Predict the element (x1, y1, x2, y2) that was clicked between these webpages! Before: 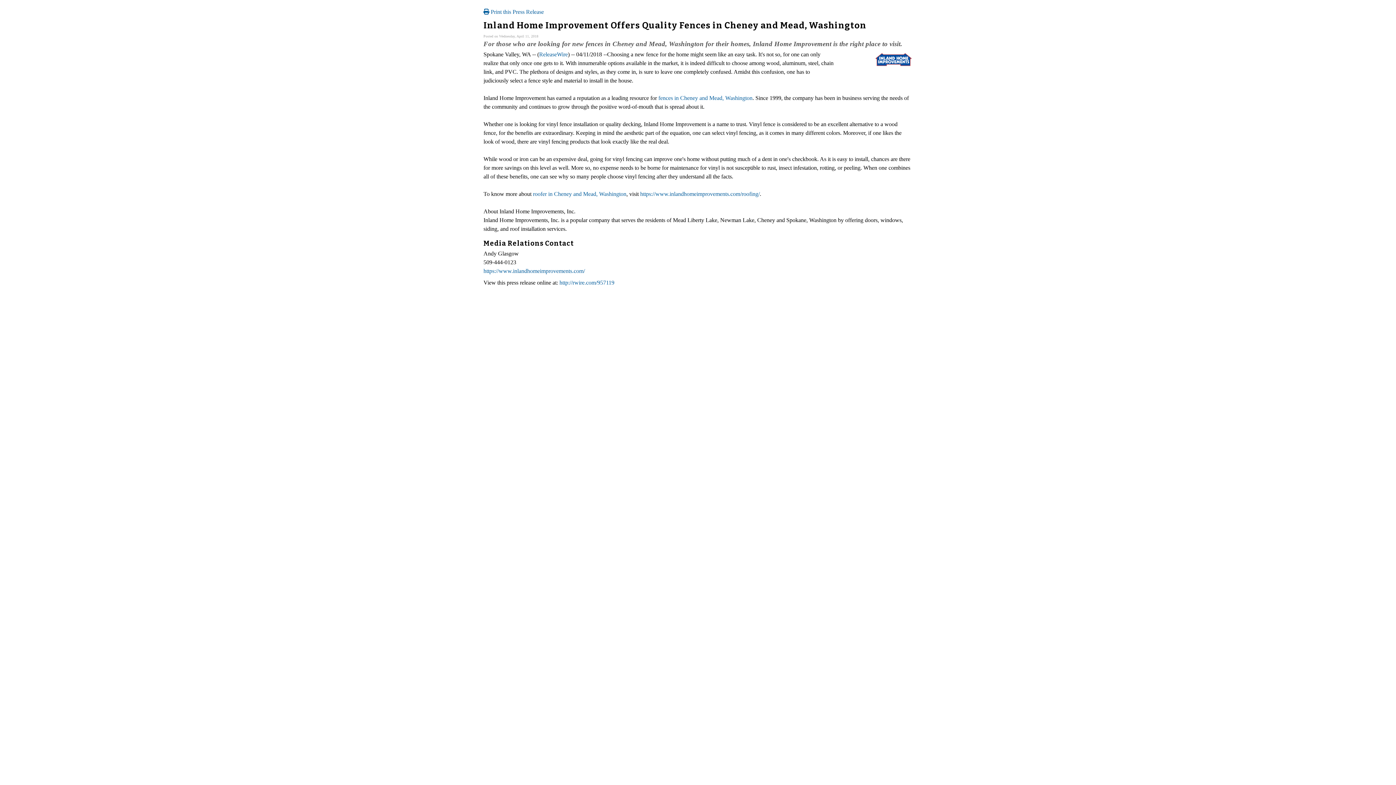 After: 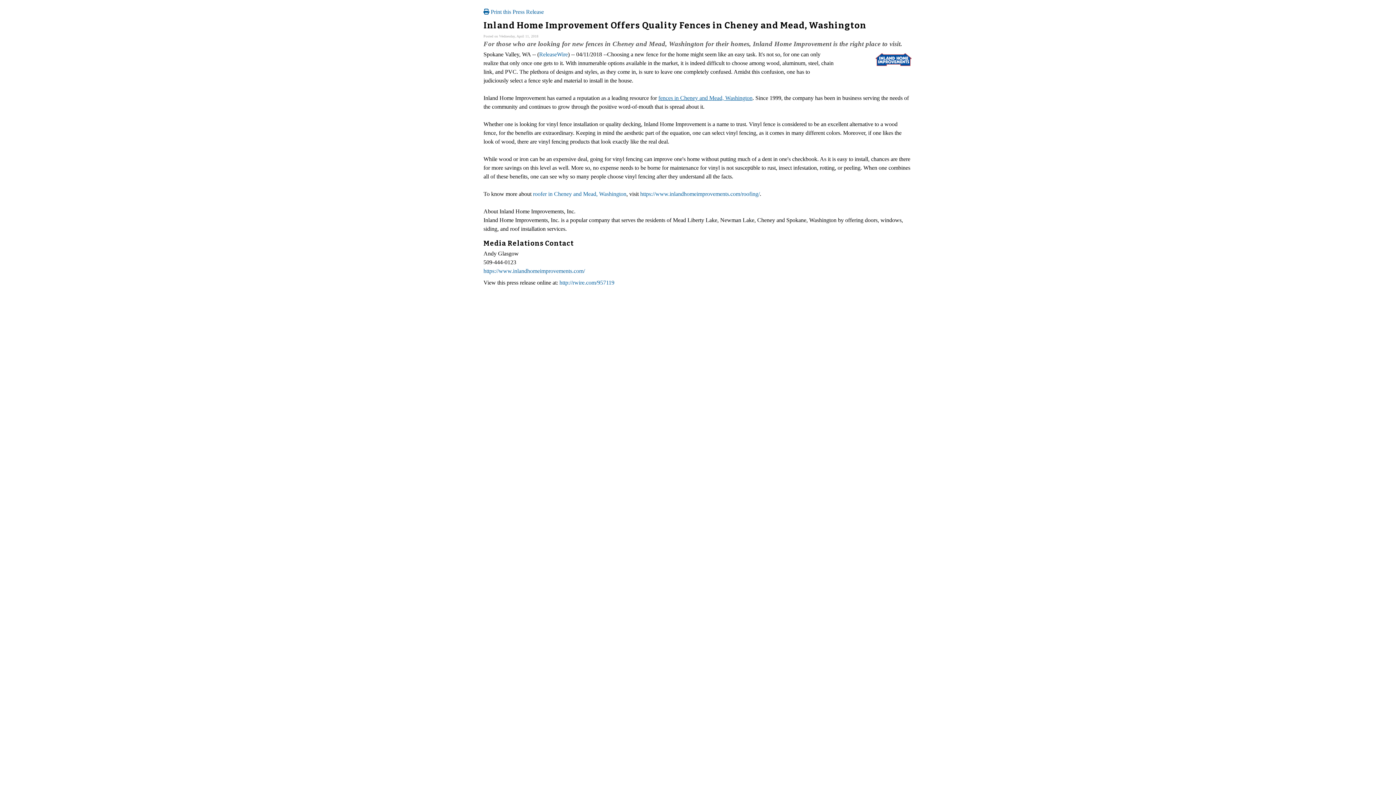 Action: bbox: (658, 94, 752, 100) label: fences in Cheney and Mead, Washington